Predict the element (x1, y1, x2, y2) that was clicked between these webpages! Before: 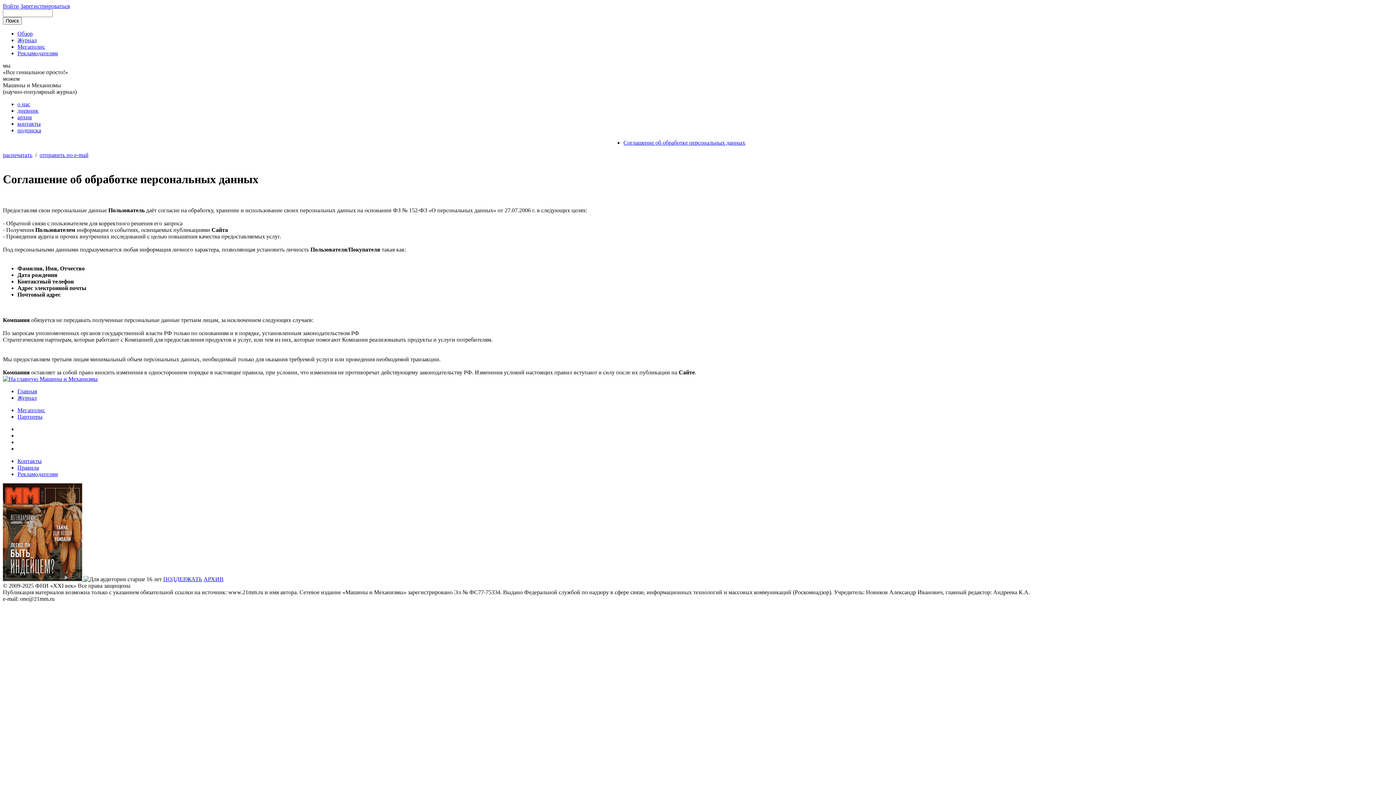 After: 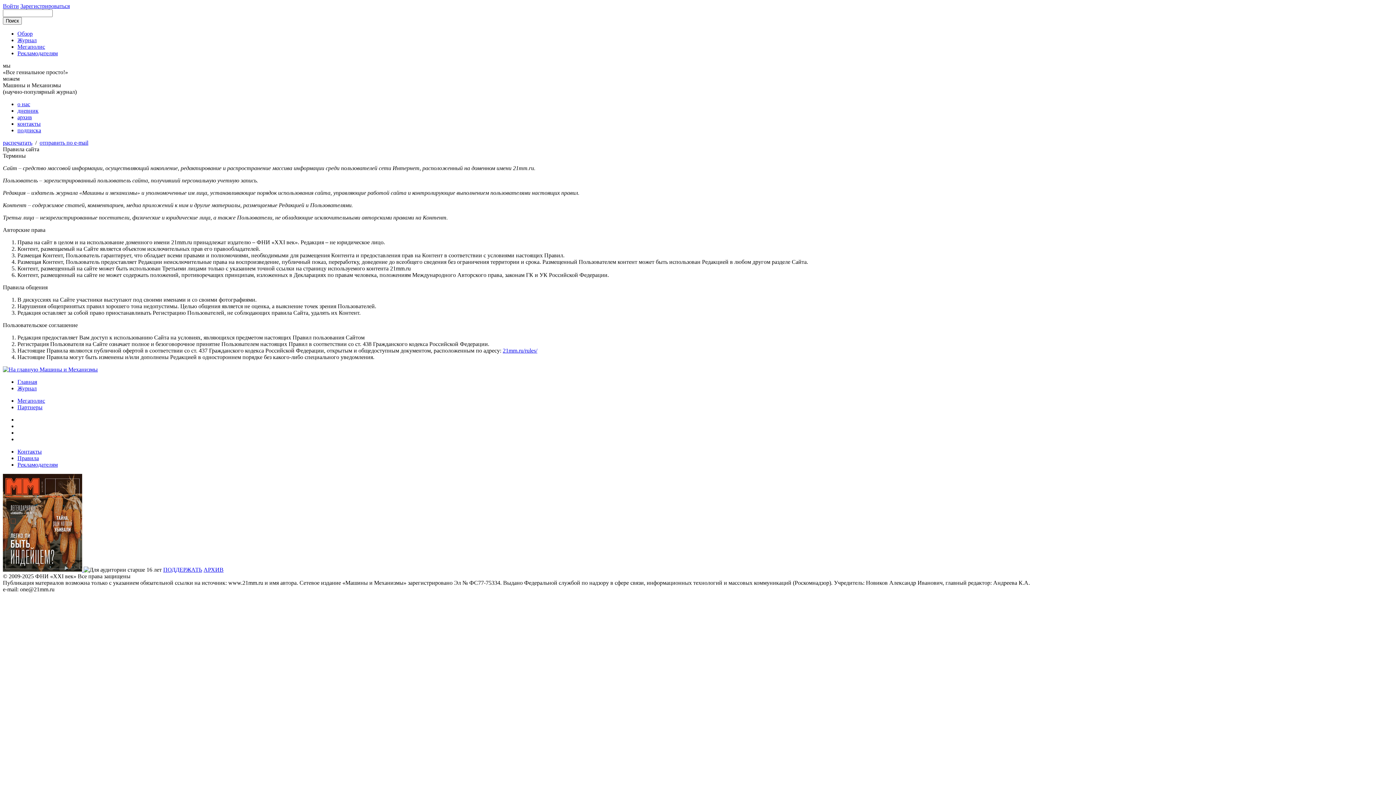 Action: label: Правила bbox: (17, 464, 38, 470)